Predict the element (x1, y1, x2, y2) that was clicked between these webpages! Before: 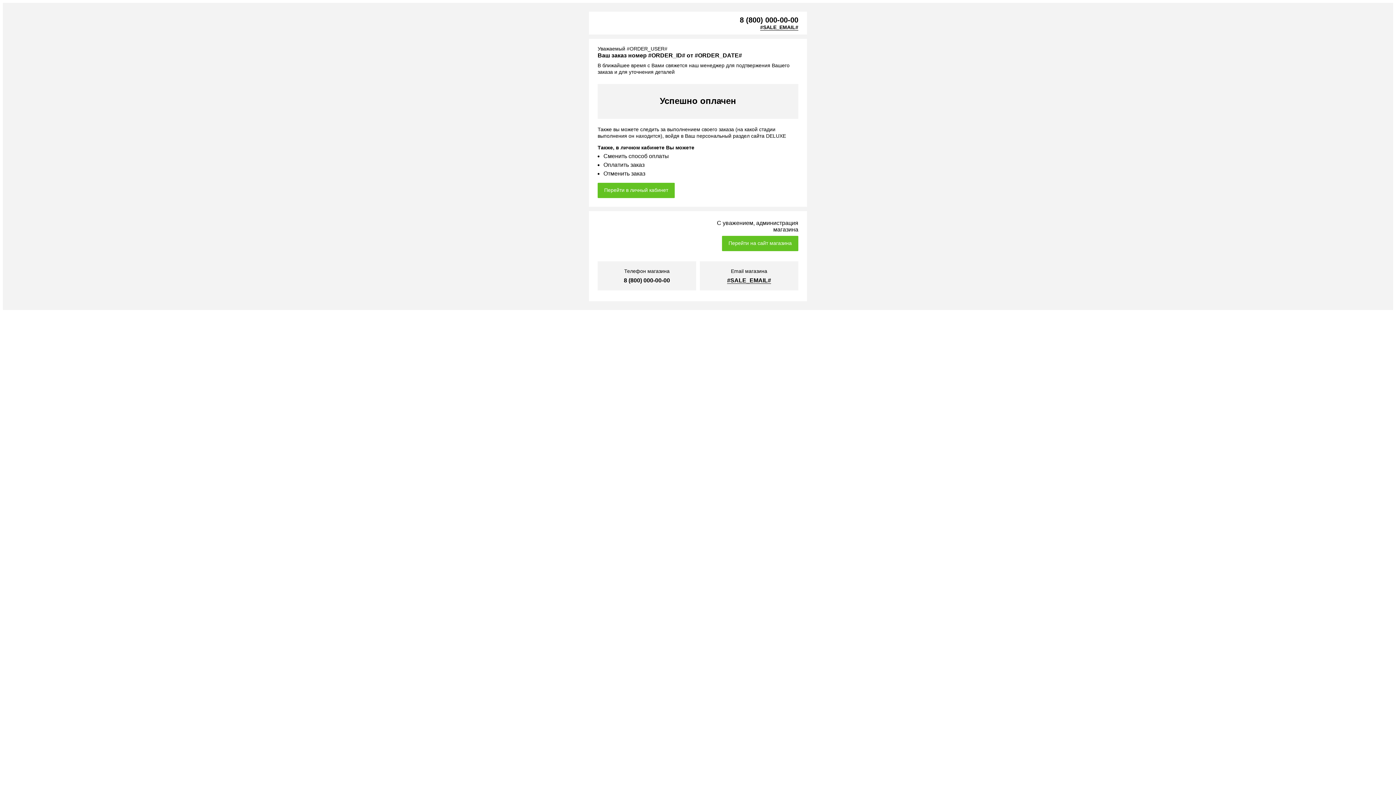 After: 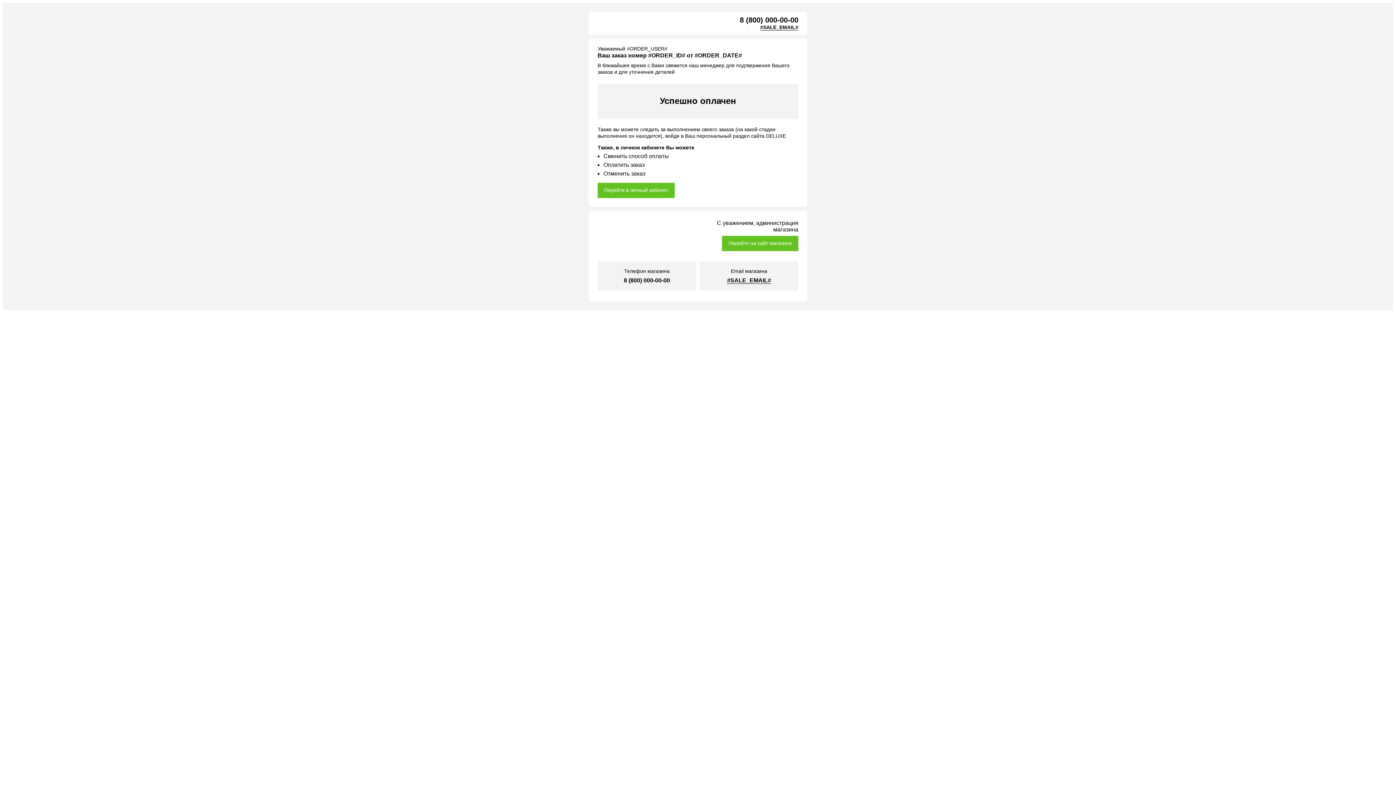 Action: label: #SALE_EMAIL# bbox: (727, 277, 771, 284)